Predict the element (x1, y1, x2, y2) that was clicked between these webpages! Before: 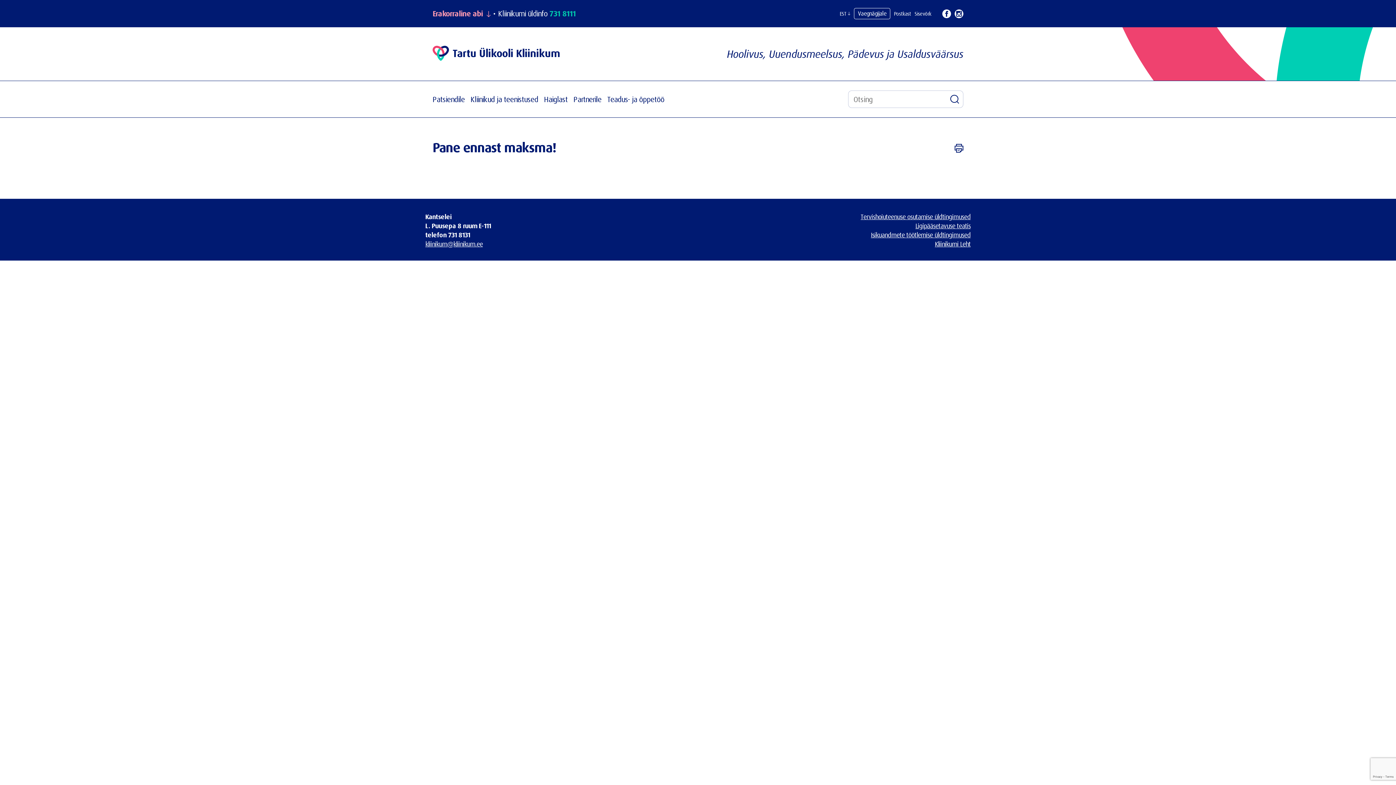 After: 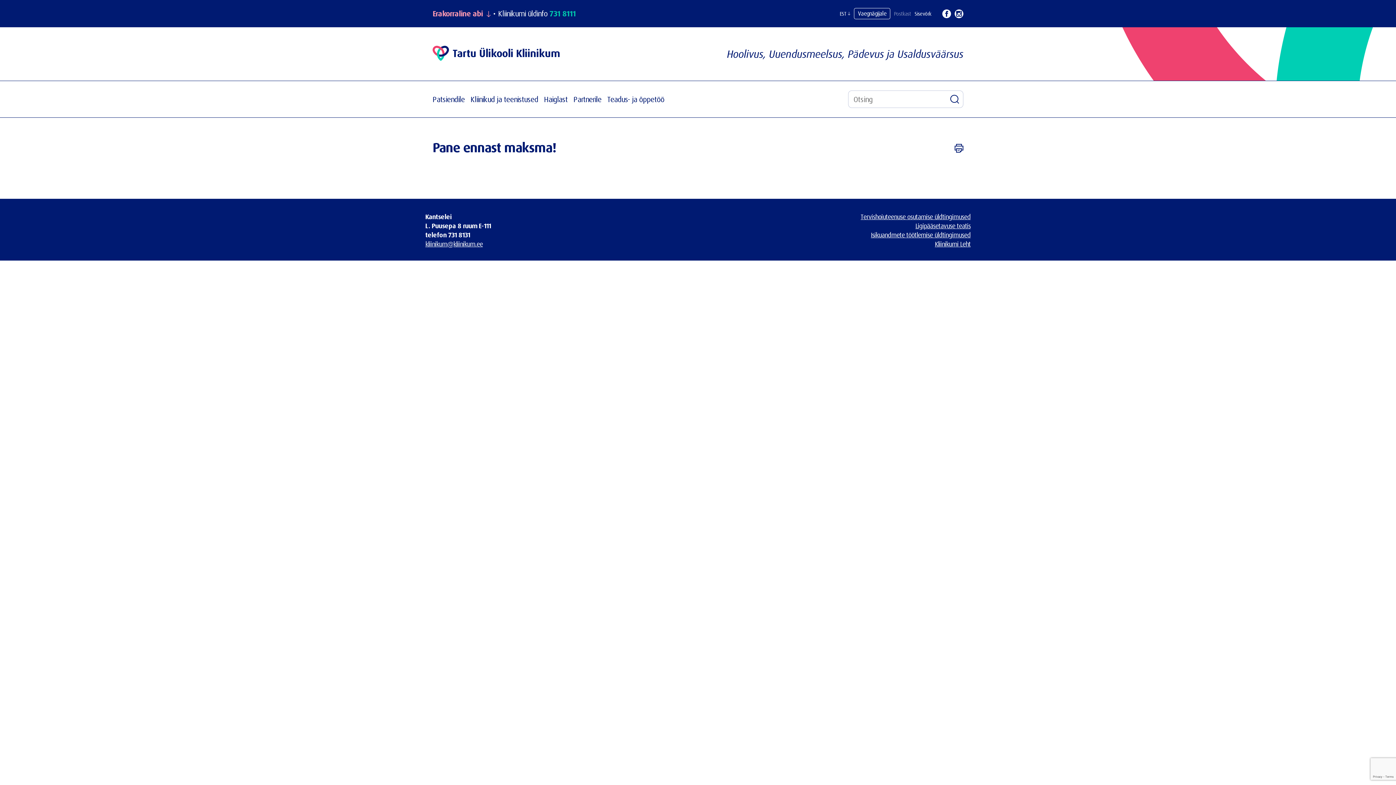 Action: label: Postkast bbox: (894, 10, 911, 16)